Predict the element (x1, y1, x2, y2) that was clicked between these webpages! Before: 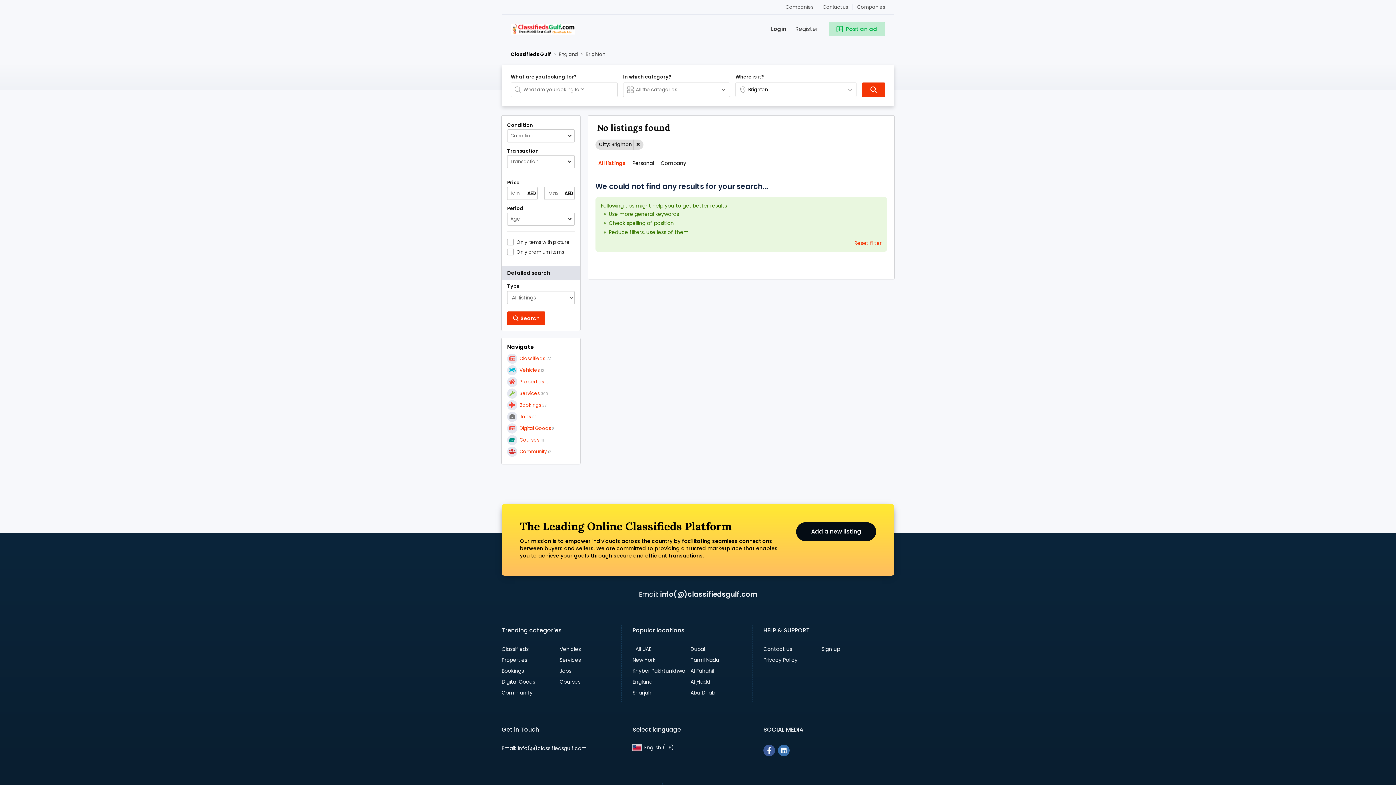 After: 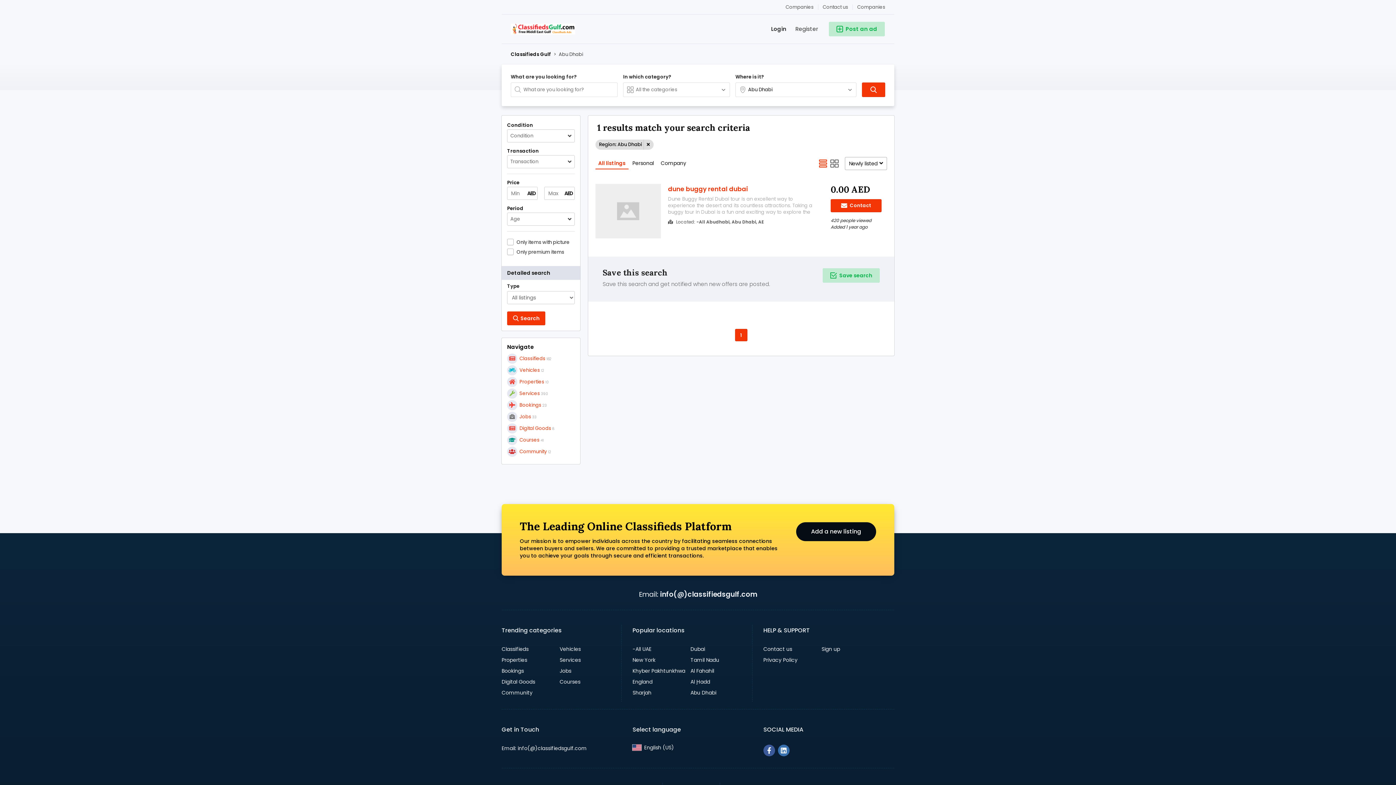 Action: bbox: (690, 689, 716, 696) label: Abu Dhabi